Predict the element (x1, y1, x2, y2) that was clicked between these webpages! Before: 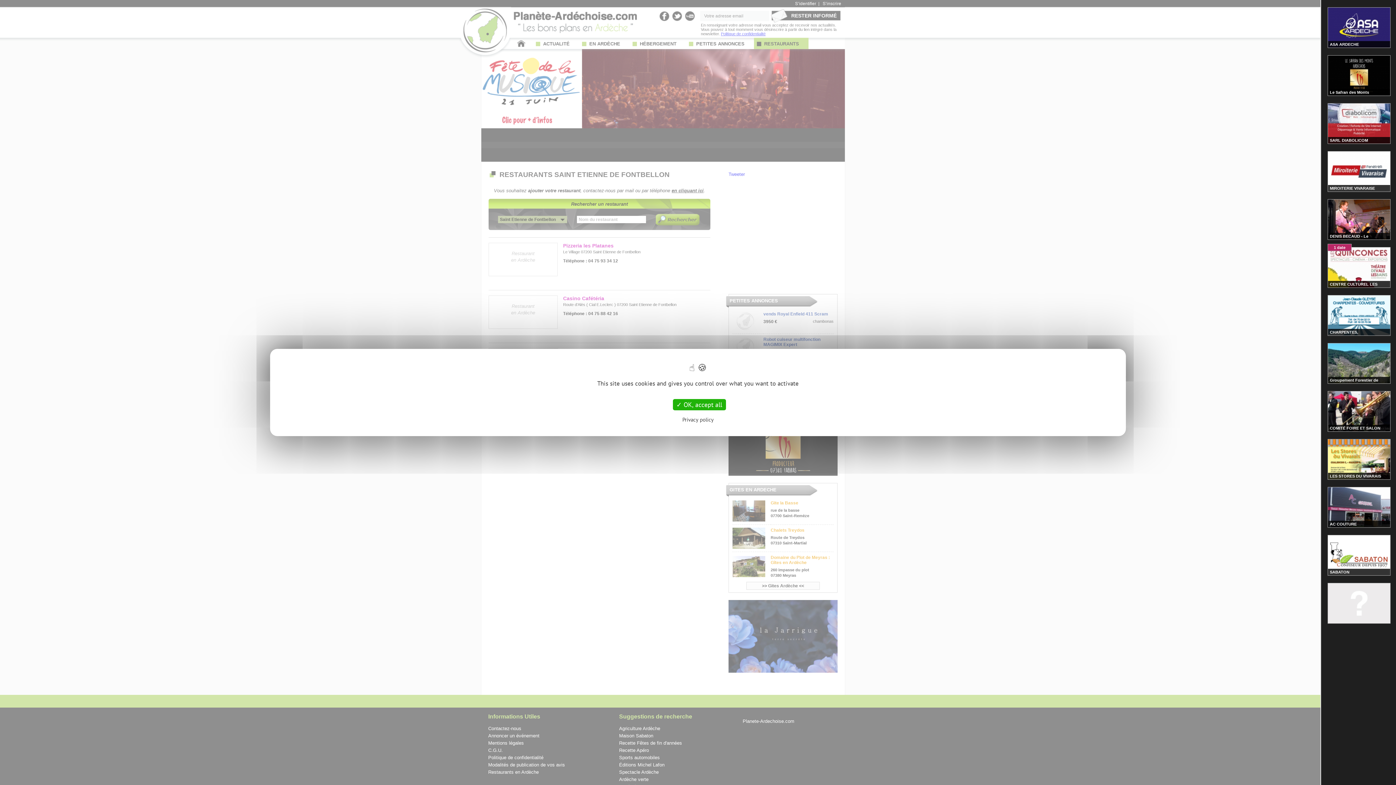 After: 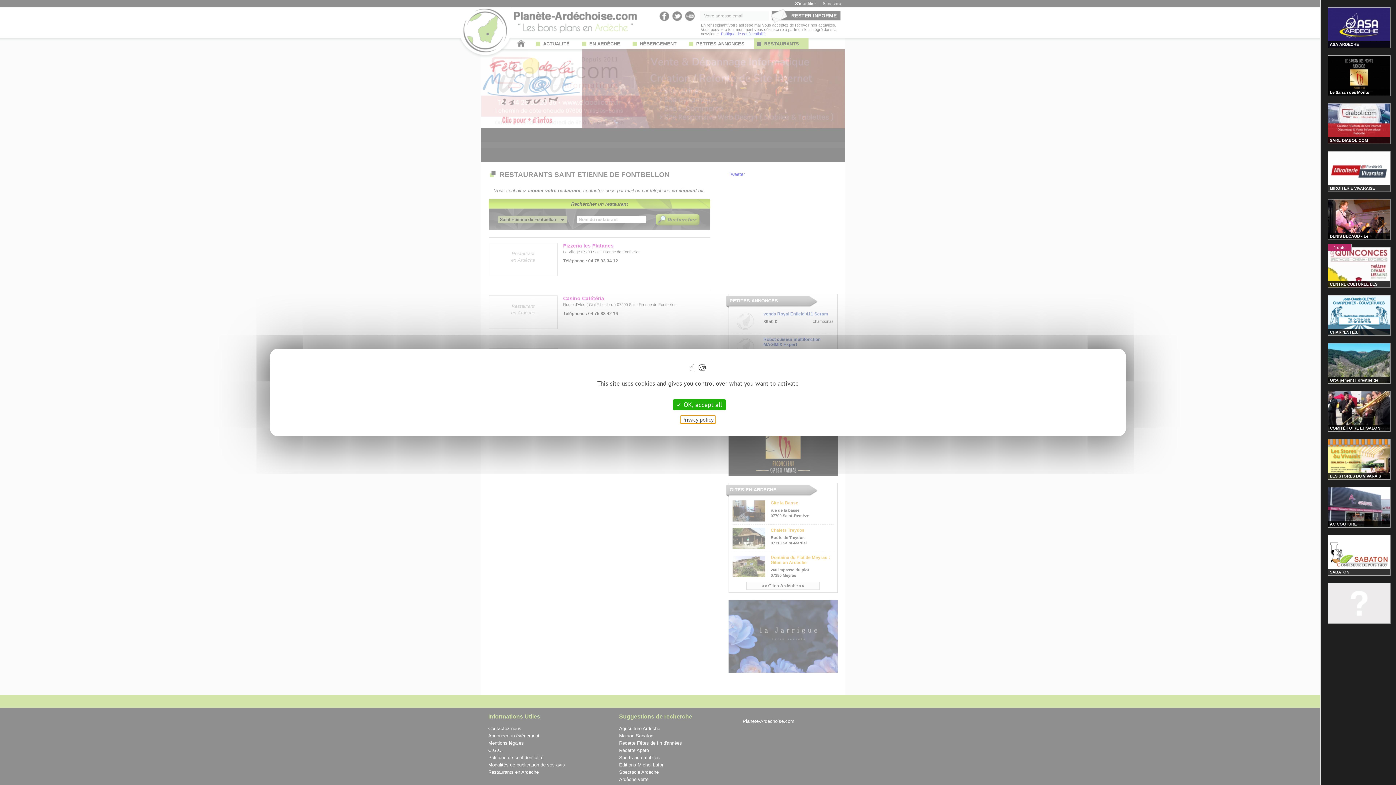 Action: label: Privacy policy bbox: (680, 416, 716, 423)